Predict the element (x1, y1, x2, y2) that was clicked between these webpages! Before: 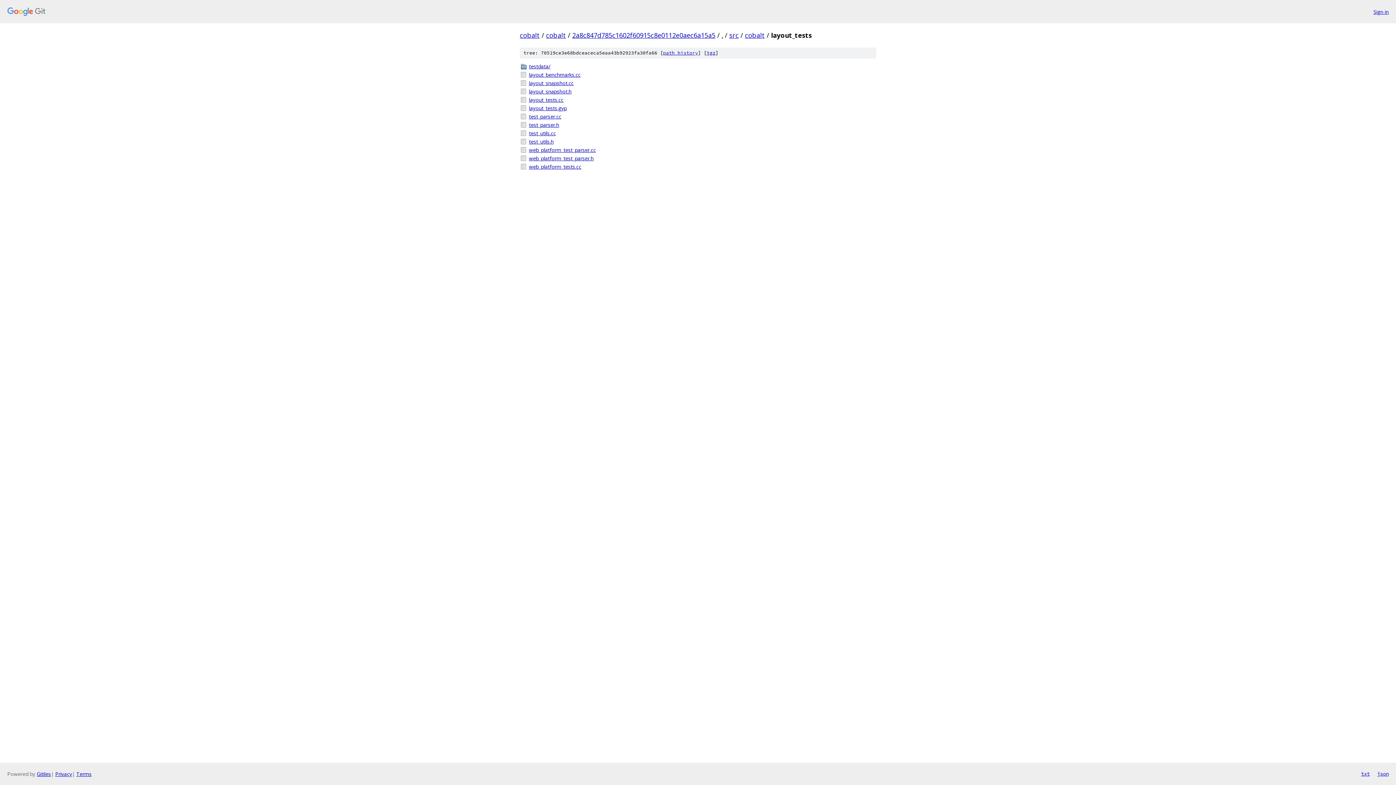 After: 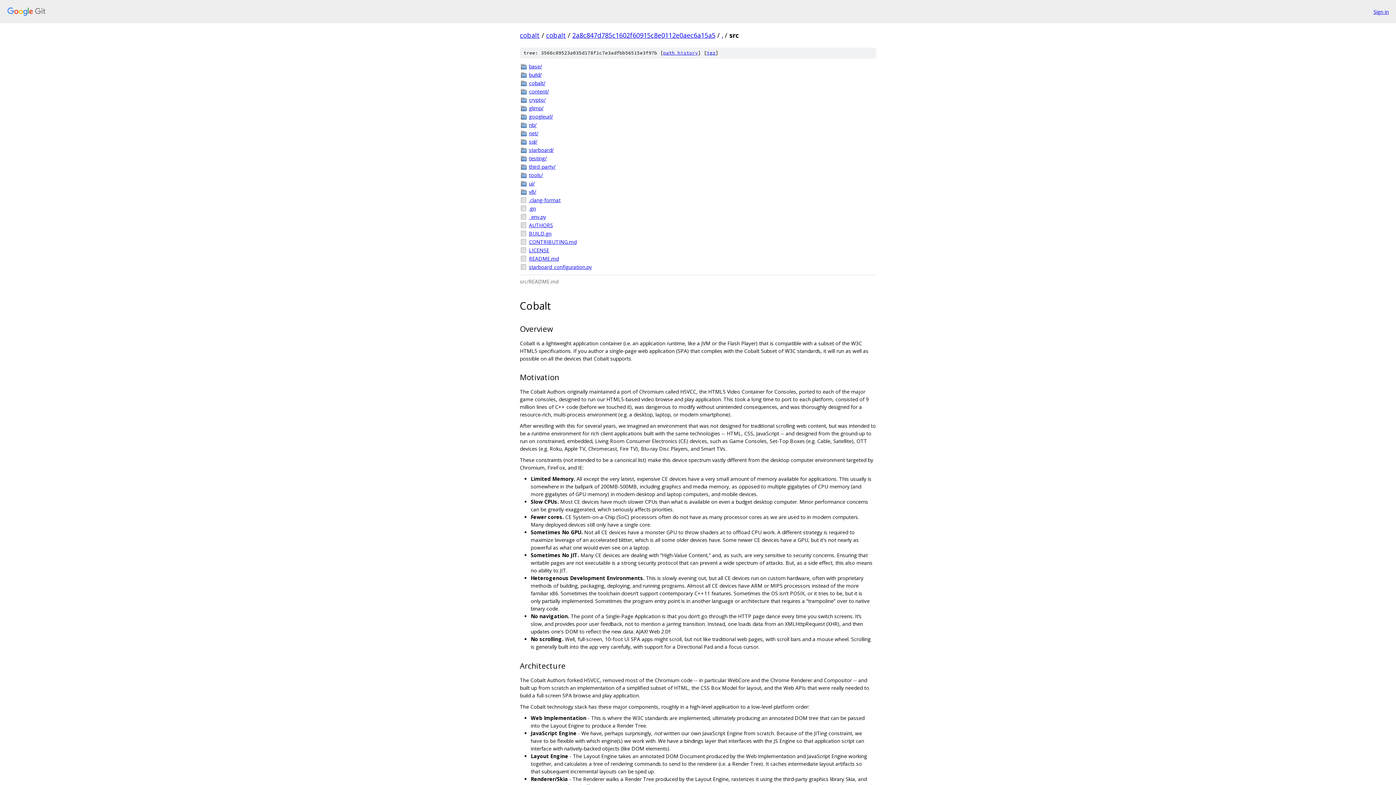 Action: bbox: (729, 30, 738, 39) label: src